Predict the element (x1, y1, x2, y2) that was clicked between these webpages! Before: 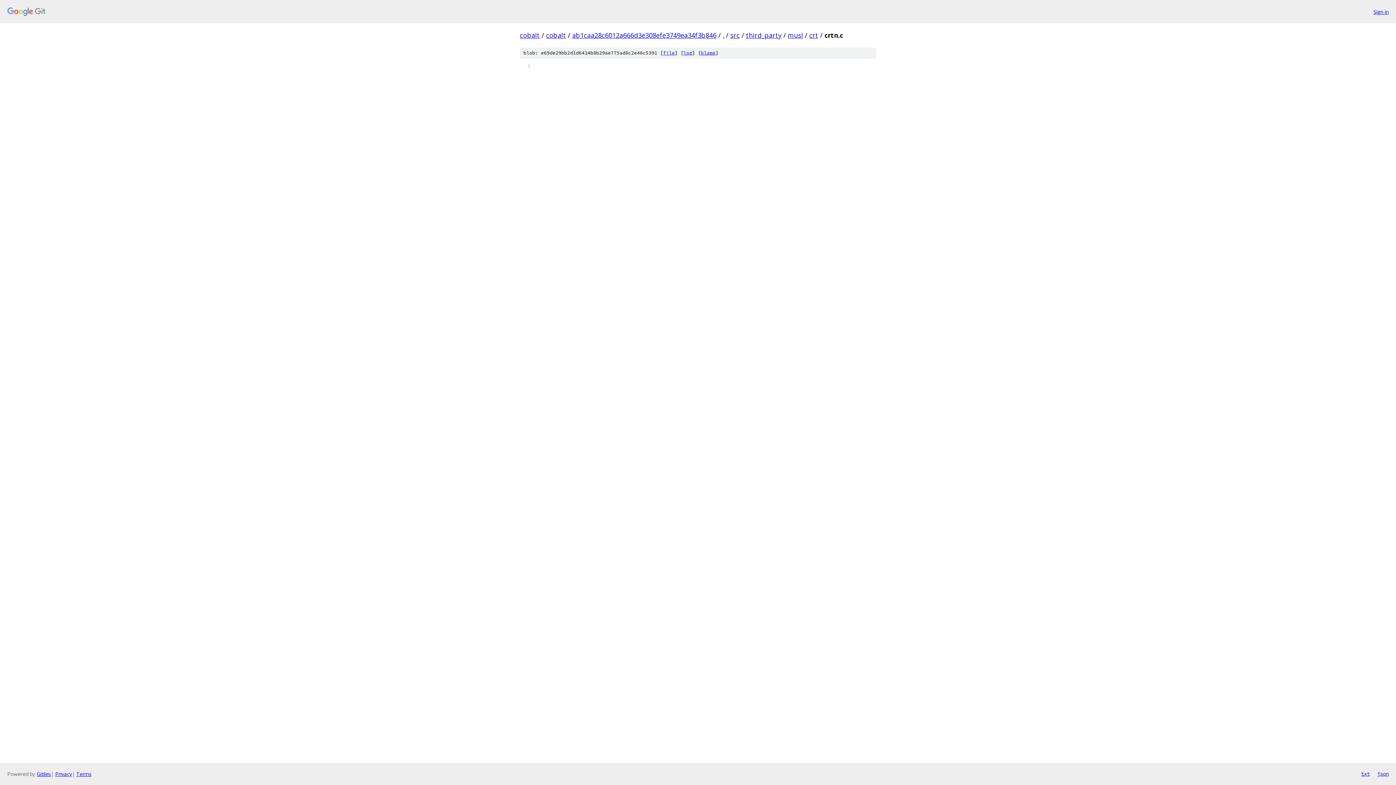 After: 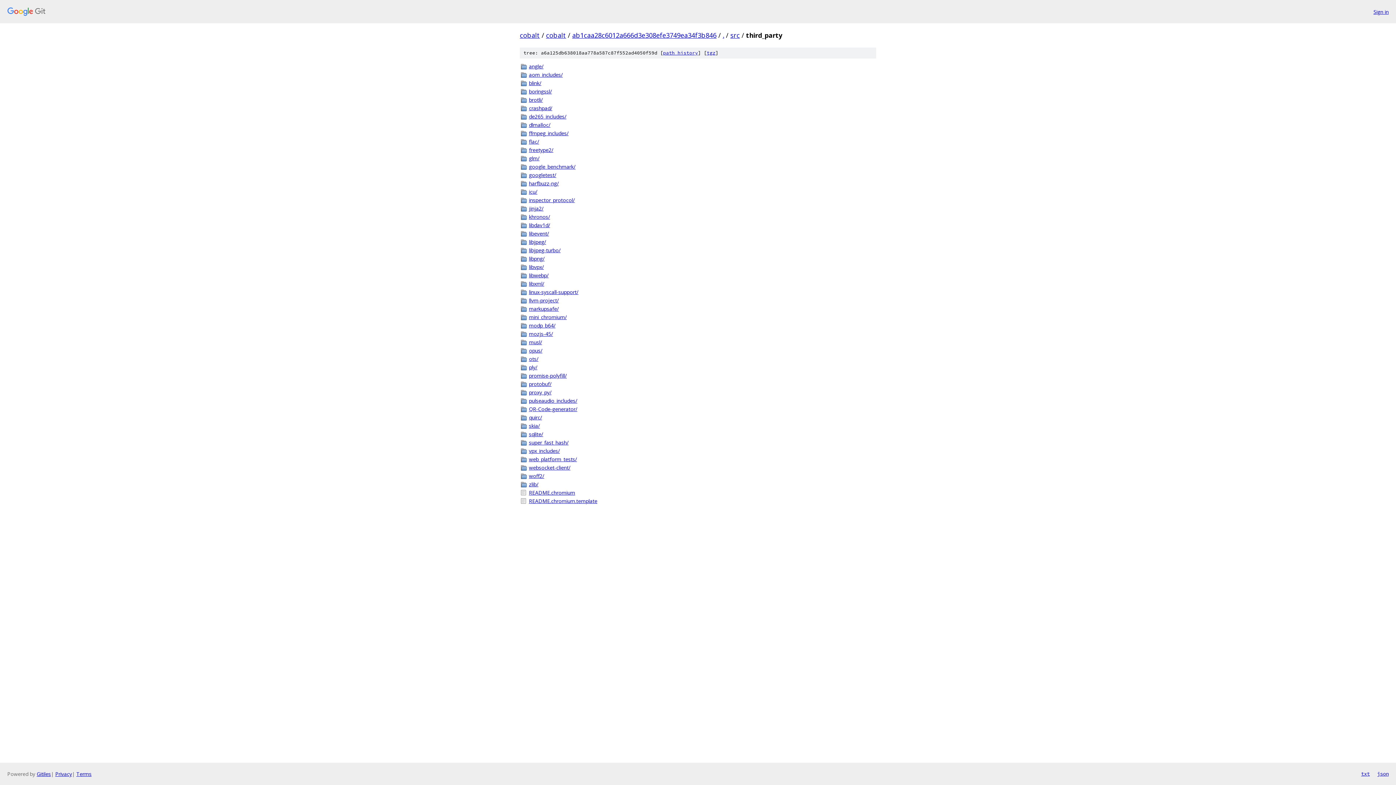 Action: bbox: (746, 30, 781, 39) label: third_party